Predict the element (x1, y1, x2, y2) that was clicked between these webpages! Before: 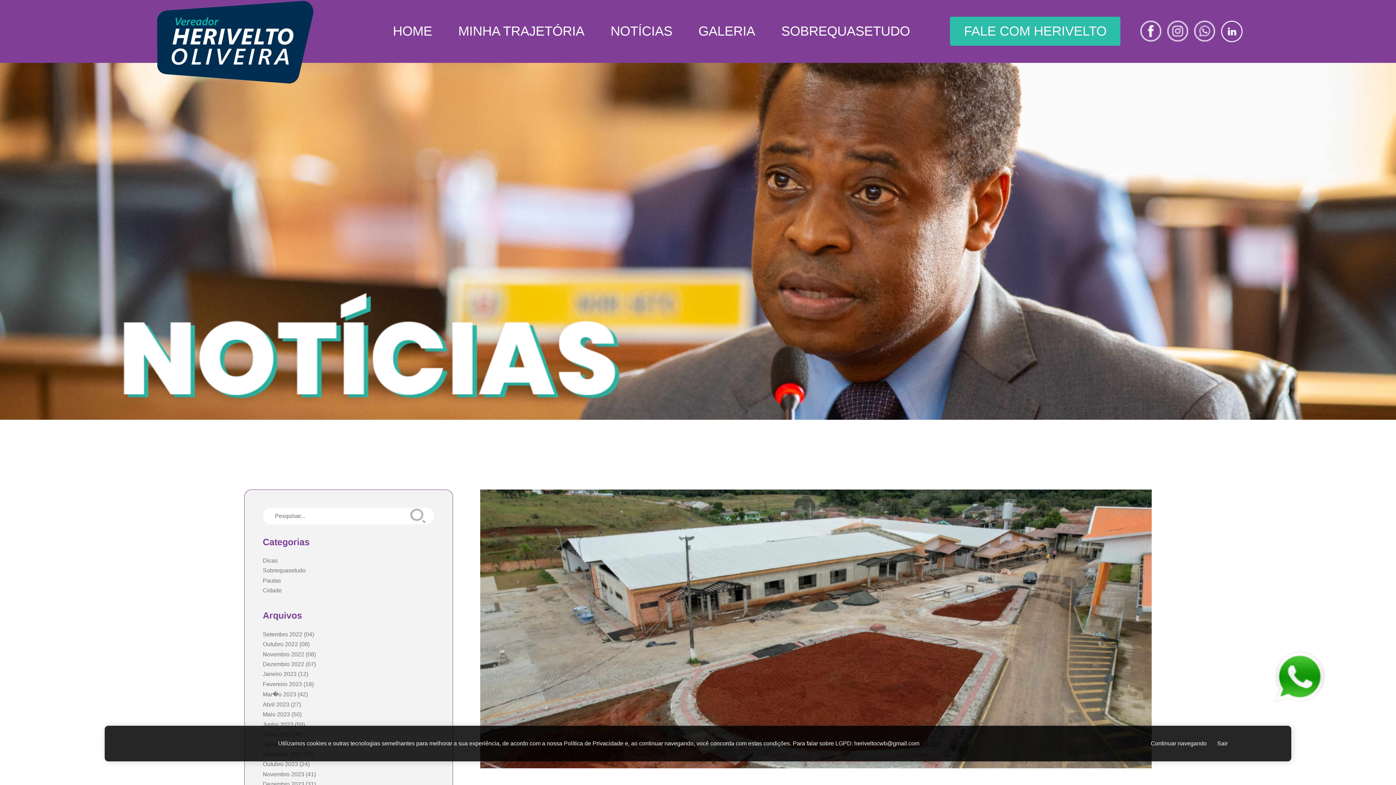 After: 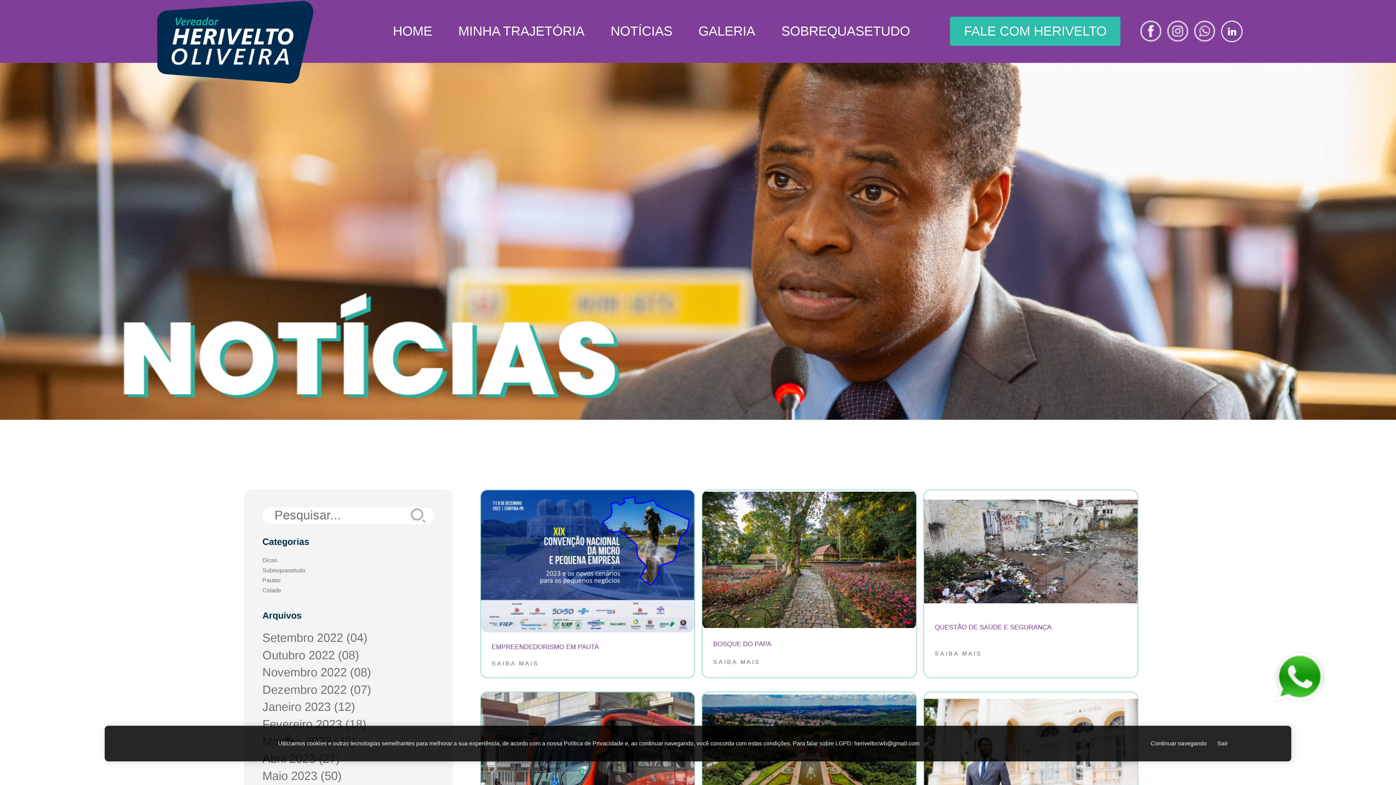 Action: label: Dezembro 2022 (07) bbox: (262, 661, 315, 667)